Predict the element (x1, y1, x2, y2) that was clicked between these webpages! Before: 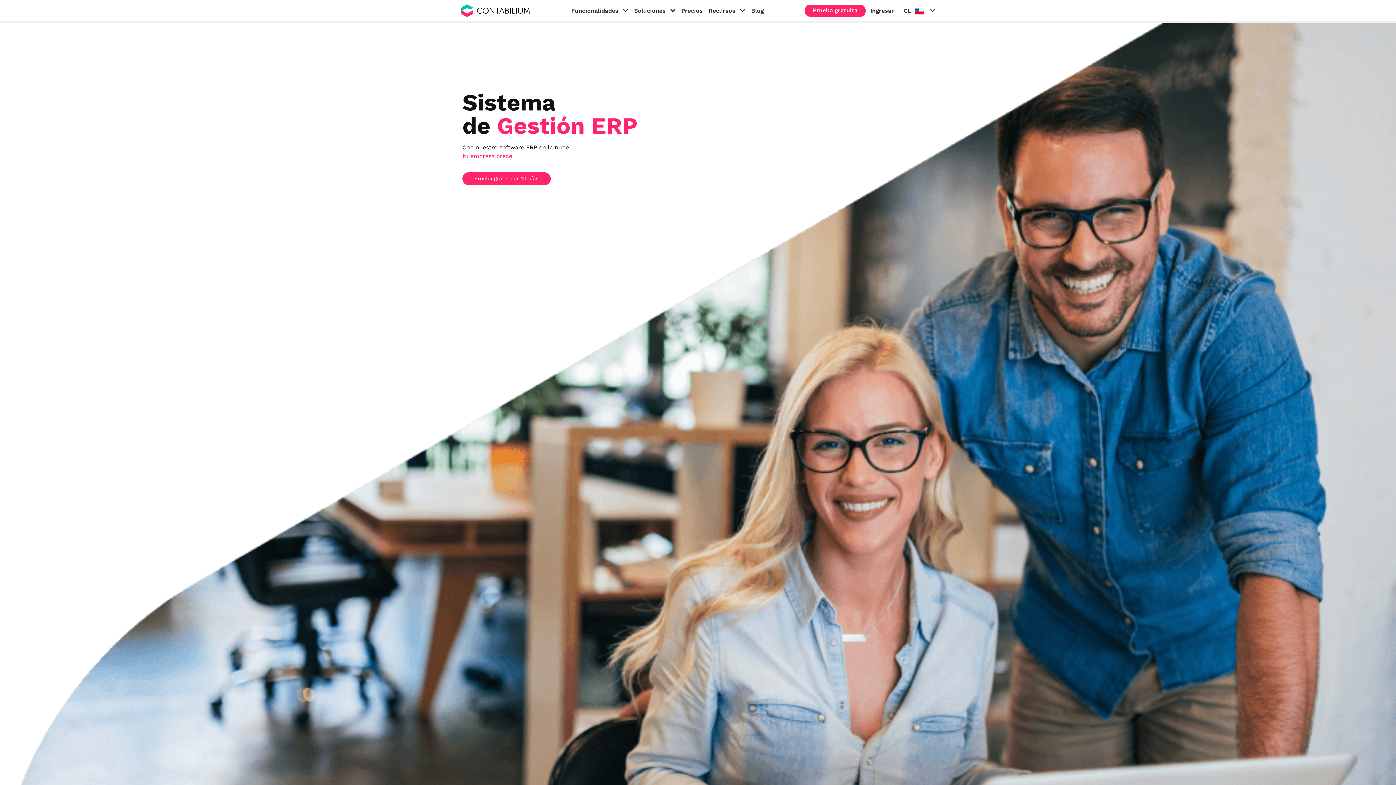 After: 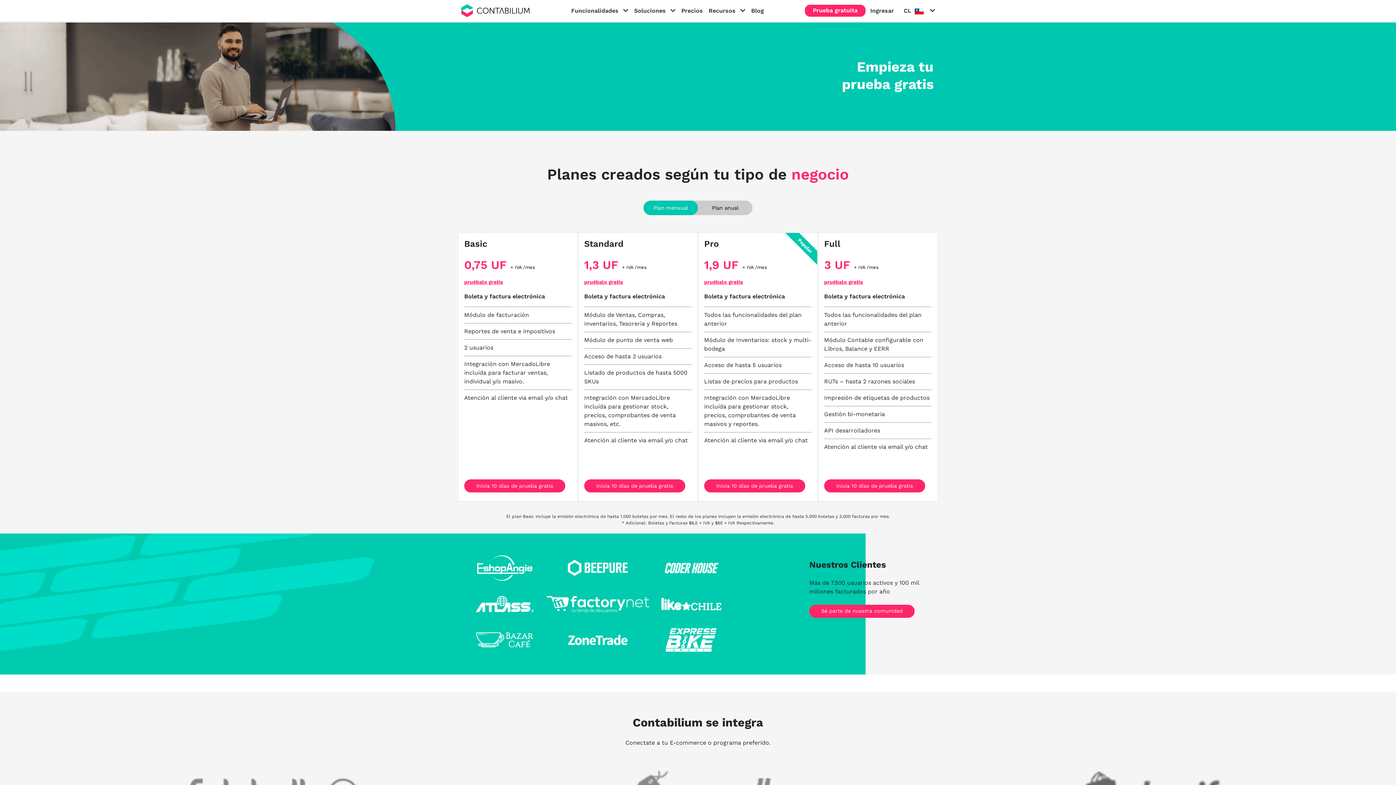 Action: bbox: (678, 0, 705, 22) label: Precios